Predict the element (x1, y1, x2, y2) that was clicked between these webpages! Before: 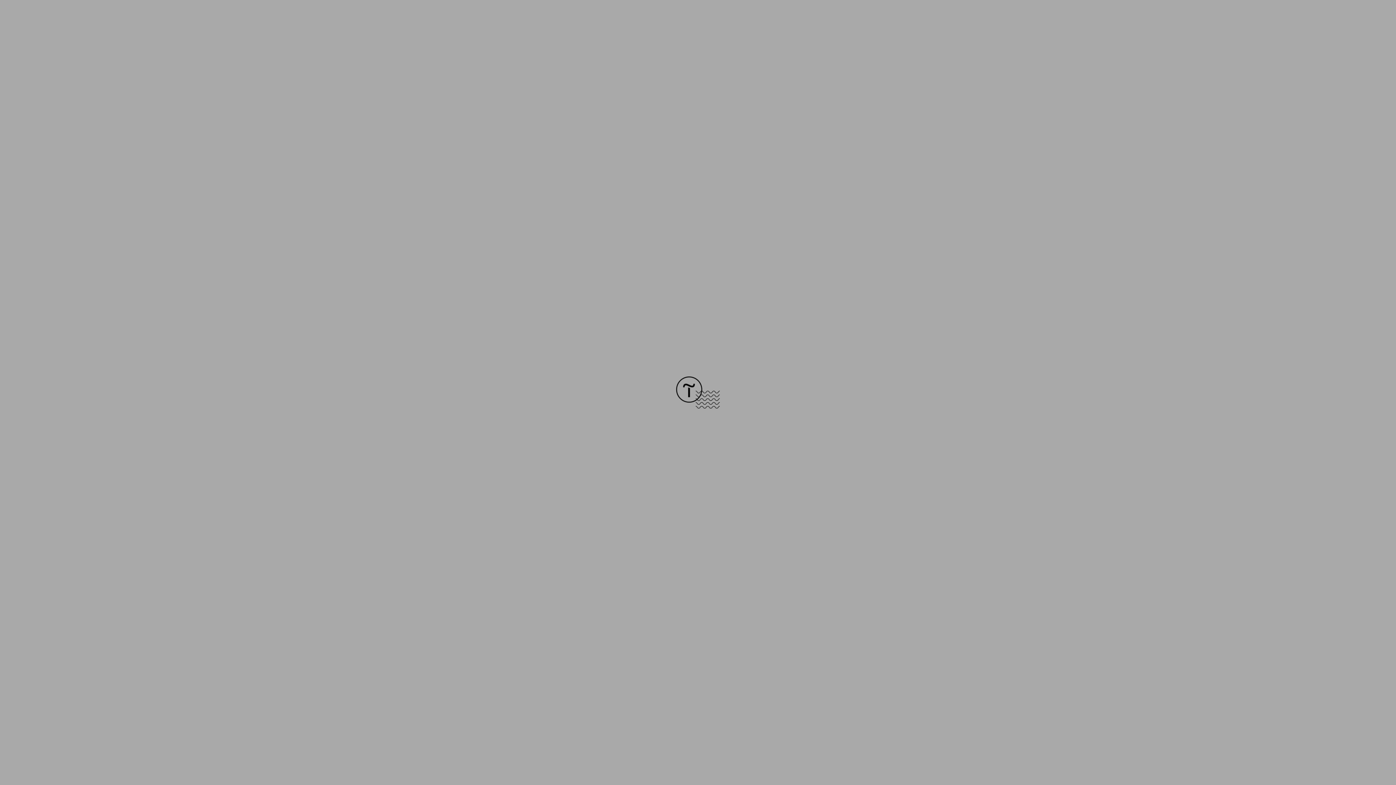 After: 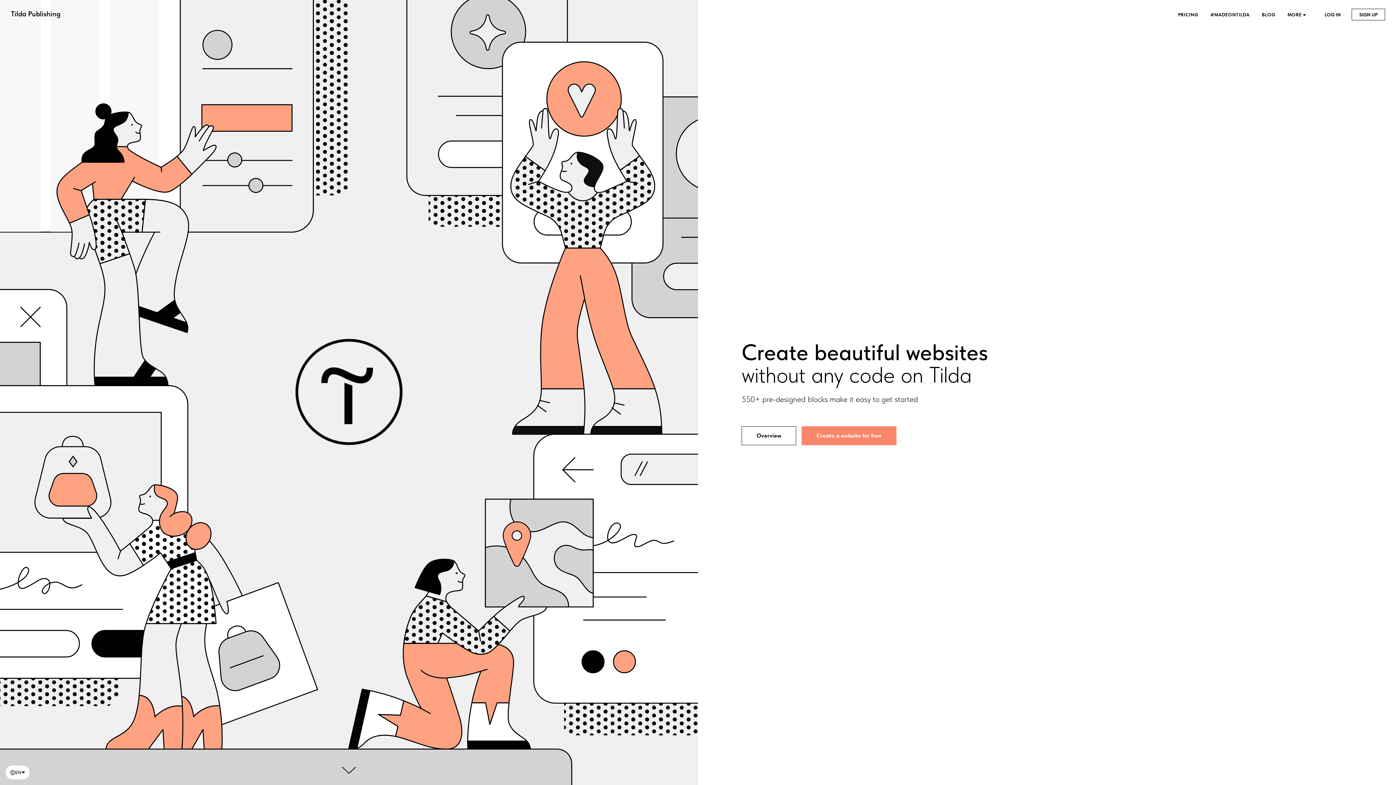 Action: bbox: (676, 403, 720, 409)